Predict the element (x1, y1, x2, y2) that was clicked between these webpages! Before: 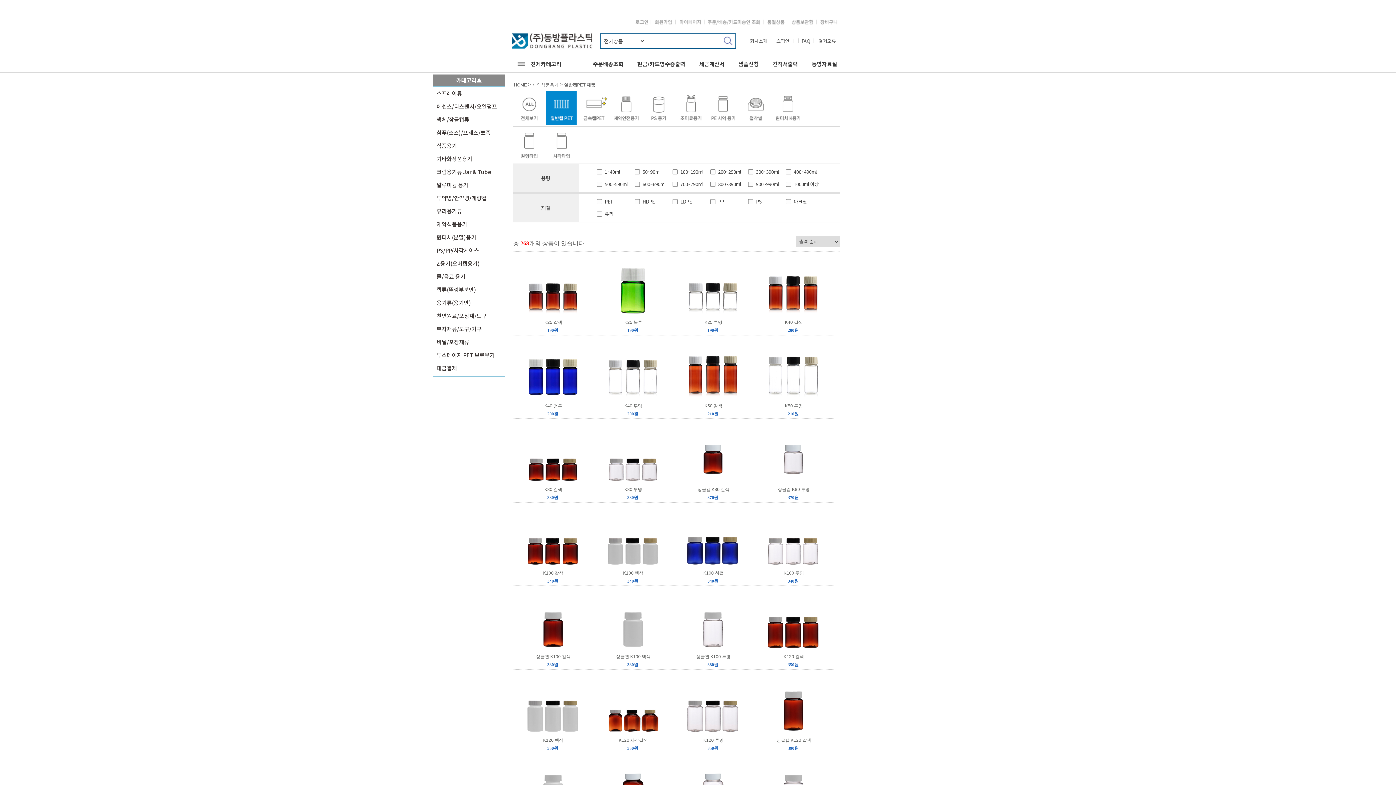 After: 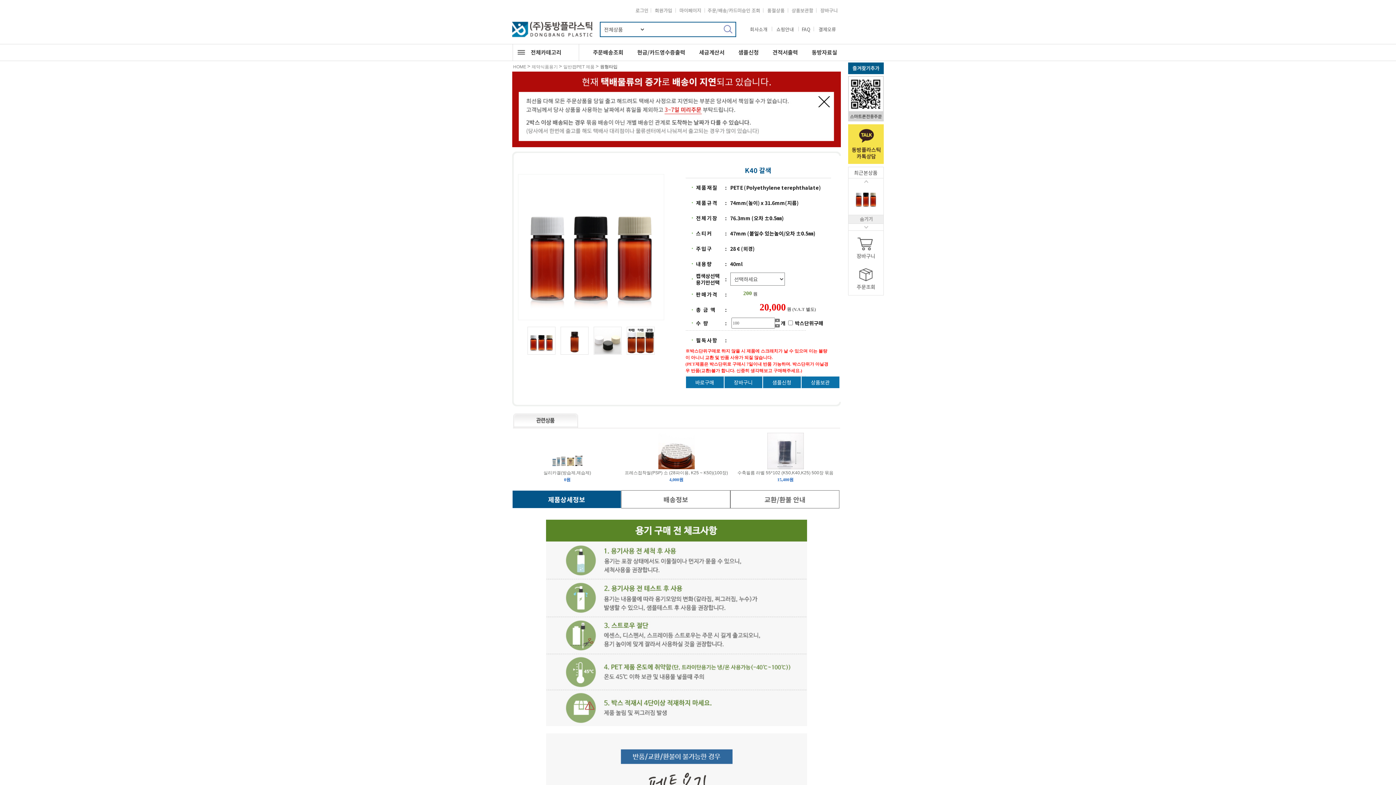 Action: bbox: (764, 285, 822, 290)